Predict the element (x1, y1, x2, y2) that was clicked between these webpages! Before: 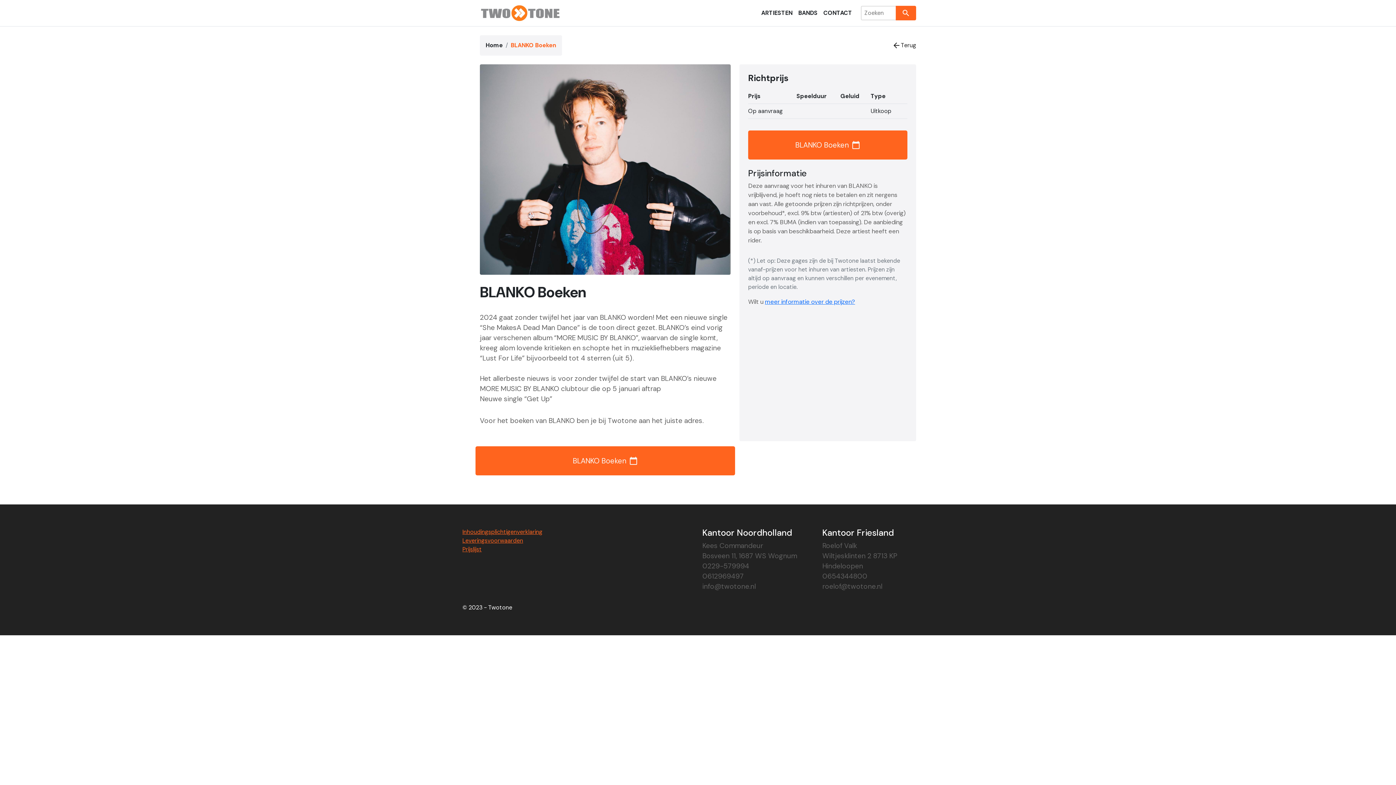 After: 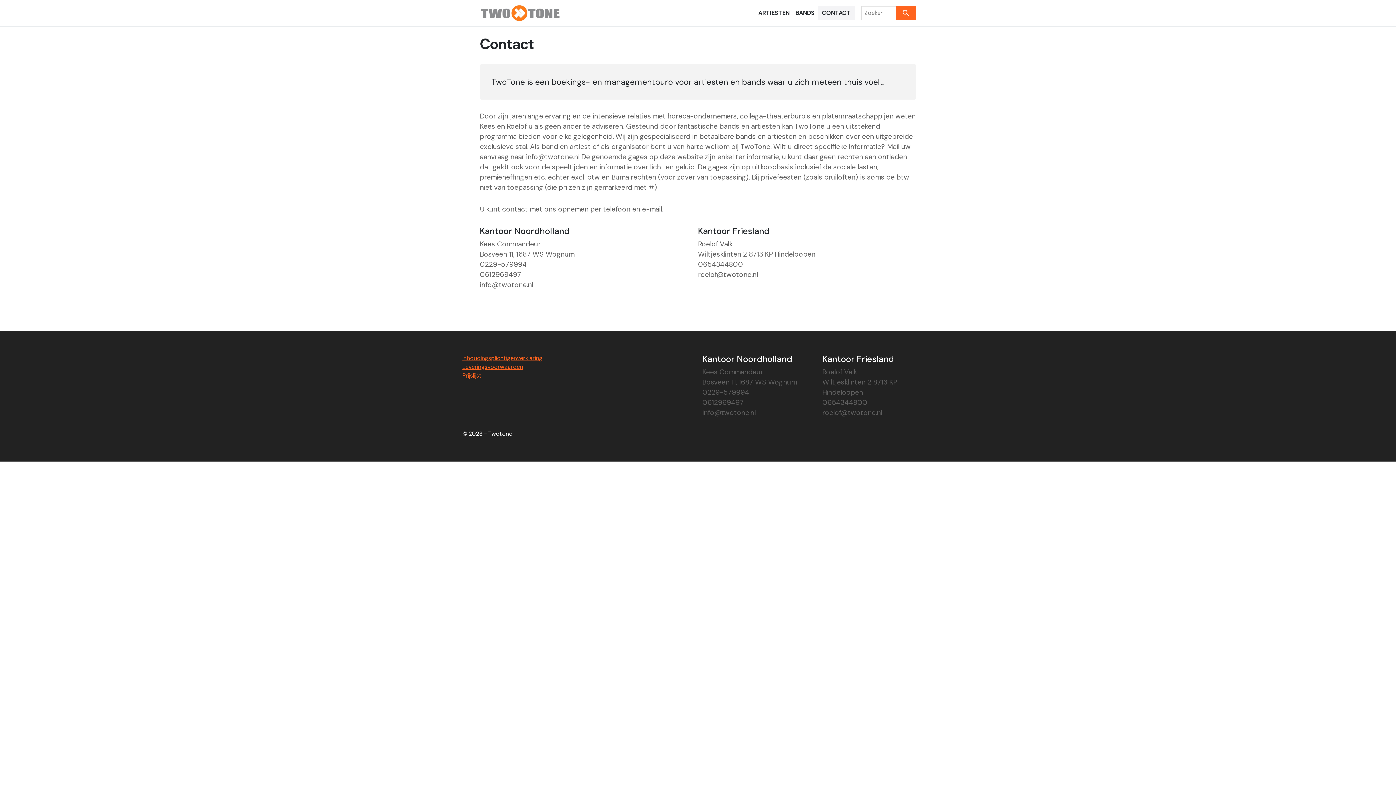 Action: label: CONTACT bbox: (820, 5, 855, 20)